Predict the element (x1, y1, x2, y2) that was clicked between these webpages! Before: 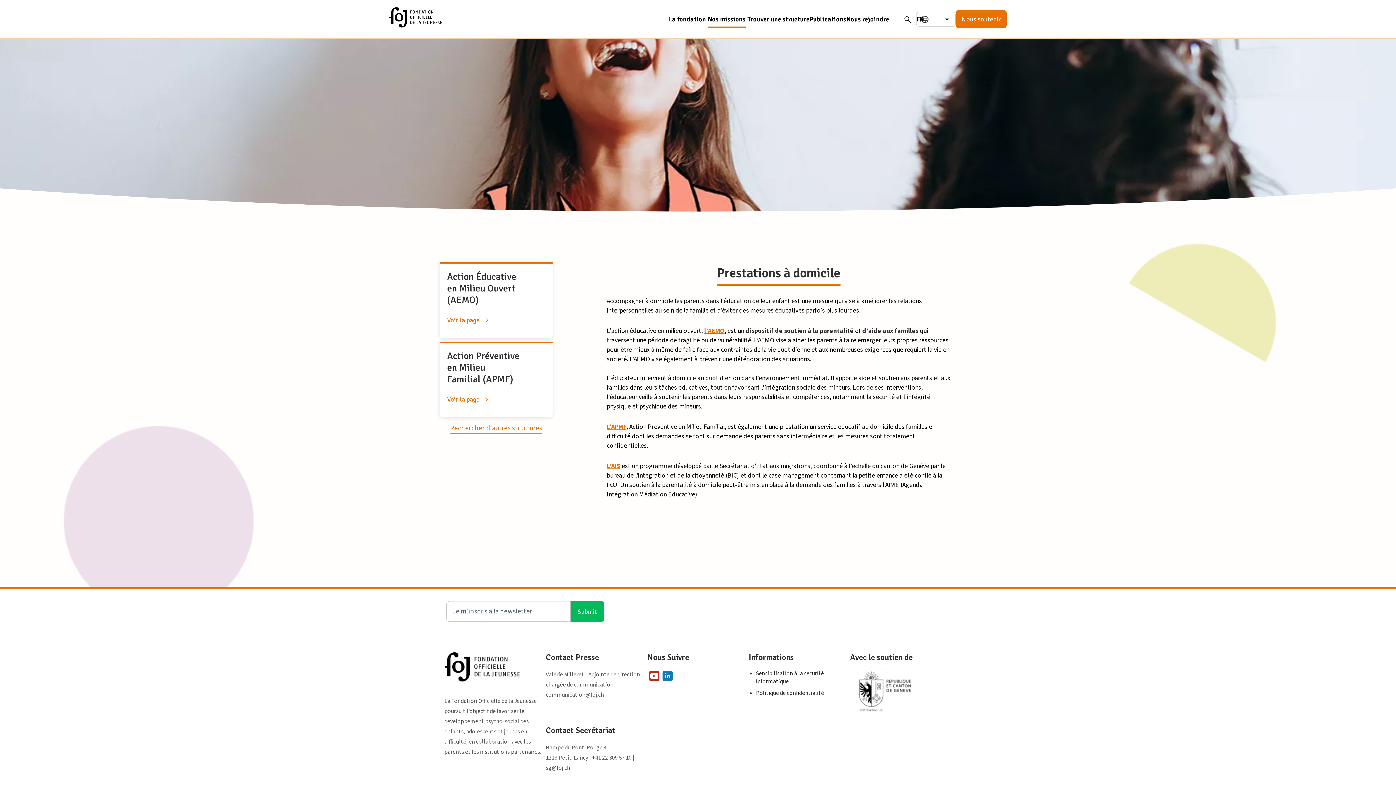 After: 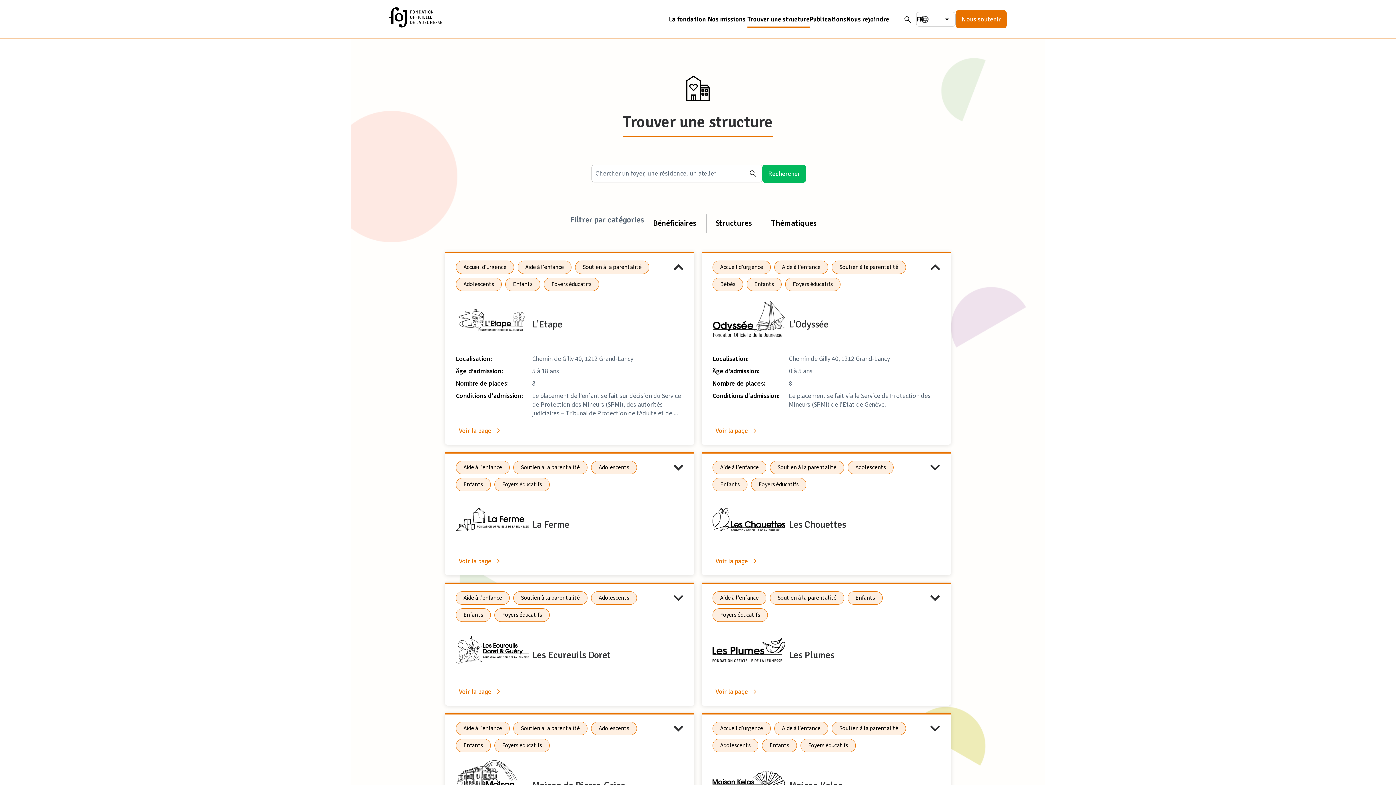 Action: label: Trouver une structure bbox: (747, 11, 809, 26)